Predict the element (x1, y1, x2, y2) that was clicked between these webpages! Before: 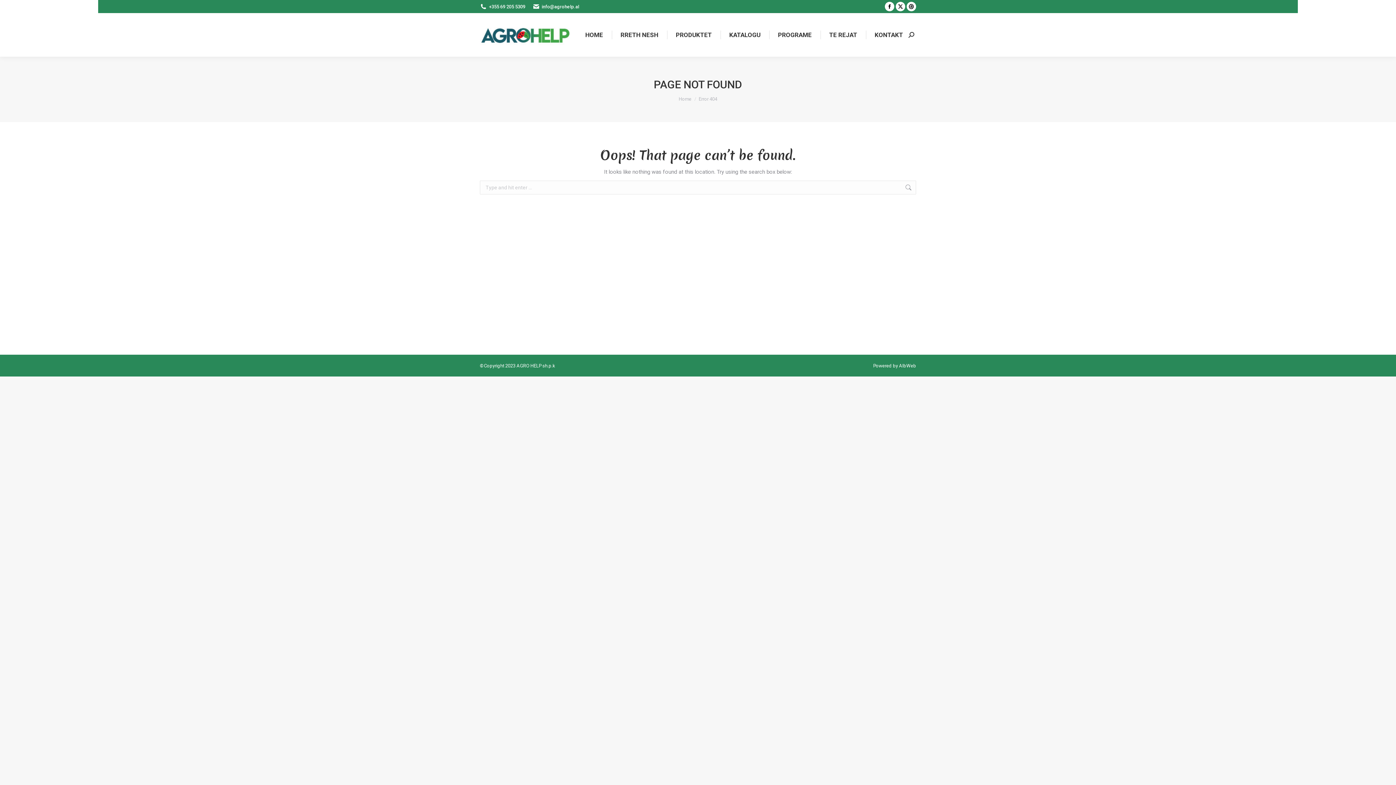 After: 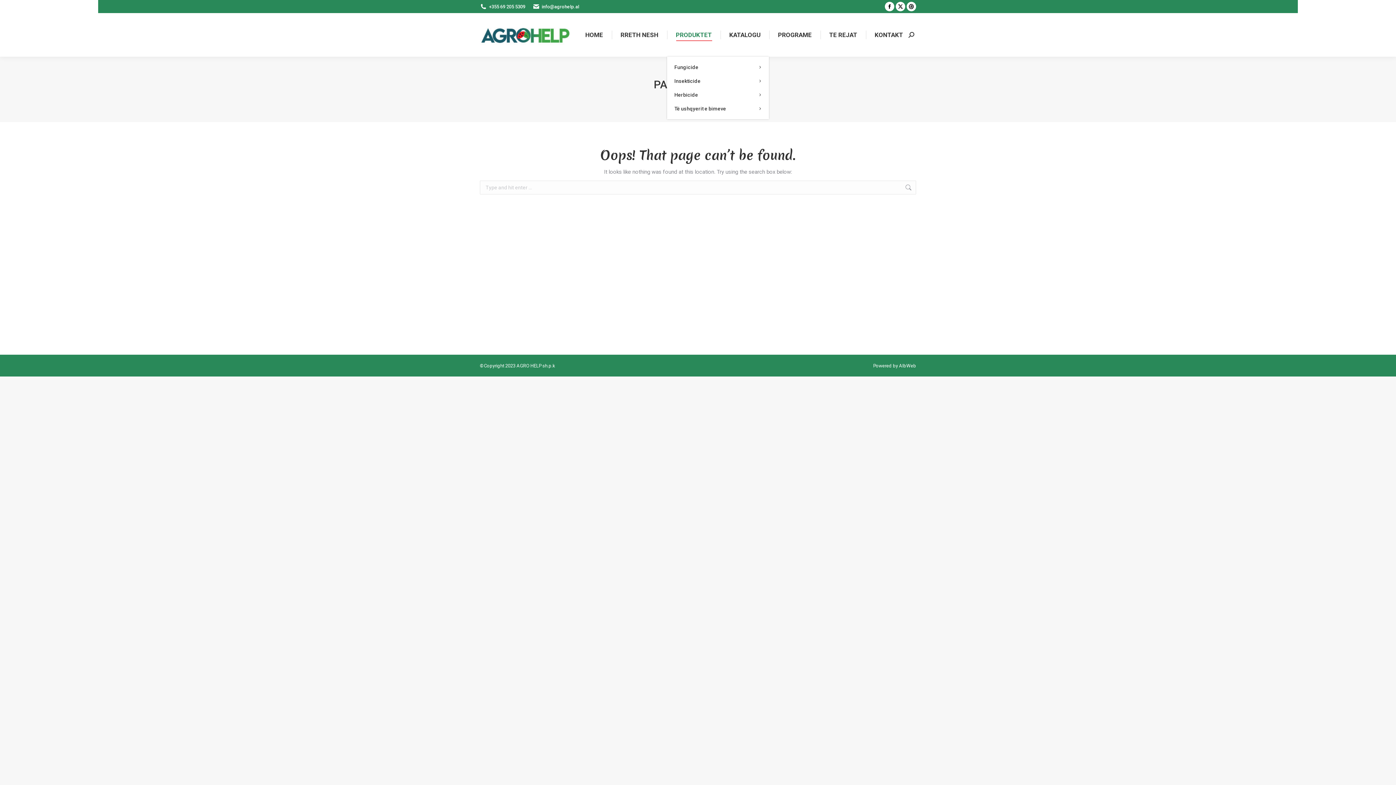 Action: bbox: (672, 19, 715, 50) label: PRODUKTET